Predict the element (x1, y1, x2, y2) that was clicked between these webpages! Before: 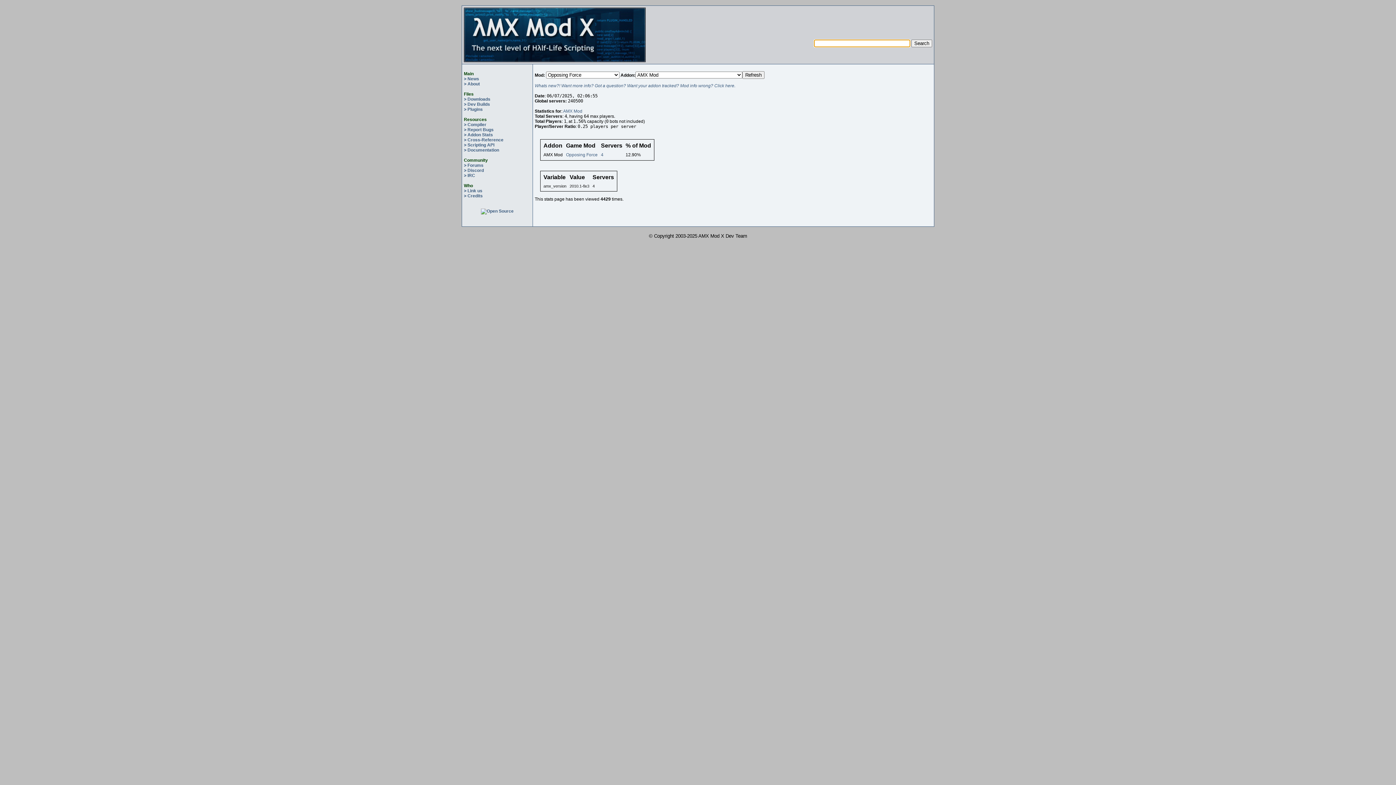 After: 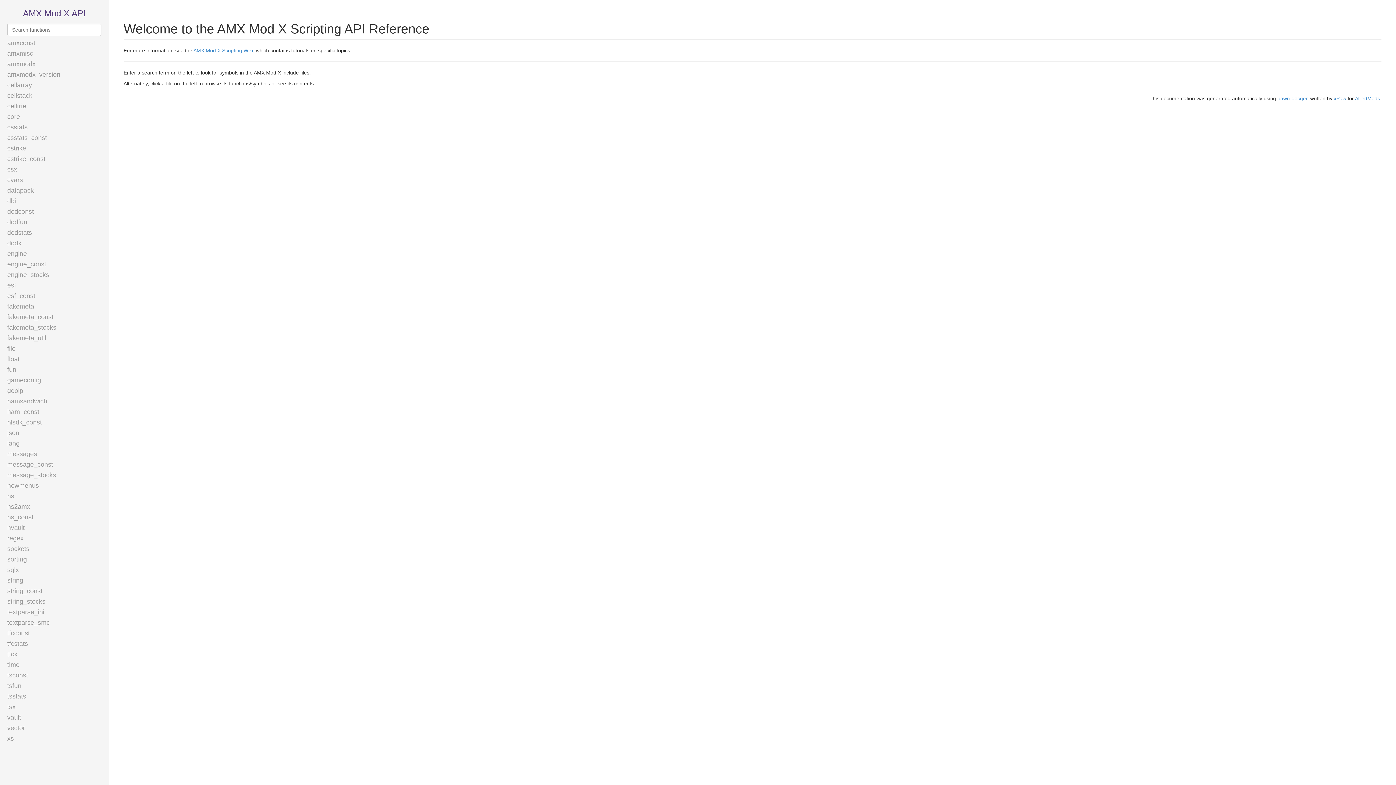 Action: bbox: (464, 142, 494, 147) label: > Scripting API